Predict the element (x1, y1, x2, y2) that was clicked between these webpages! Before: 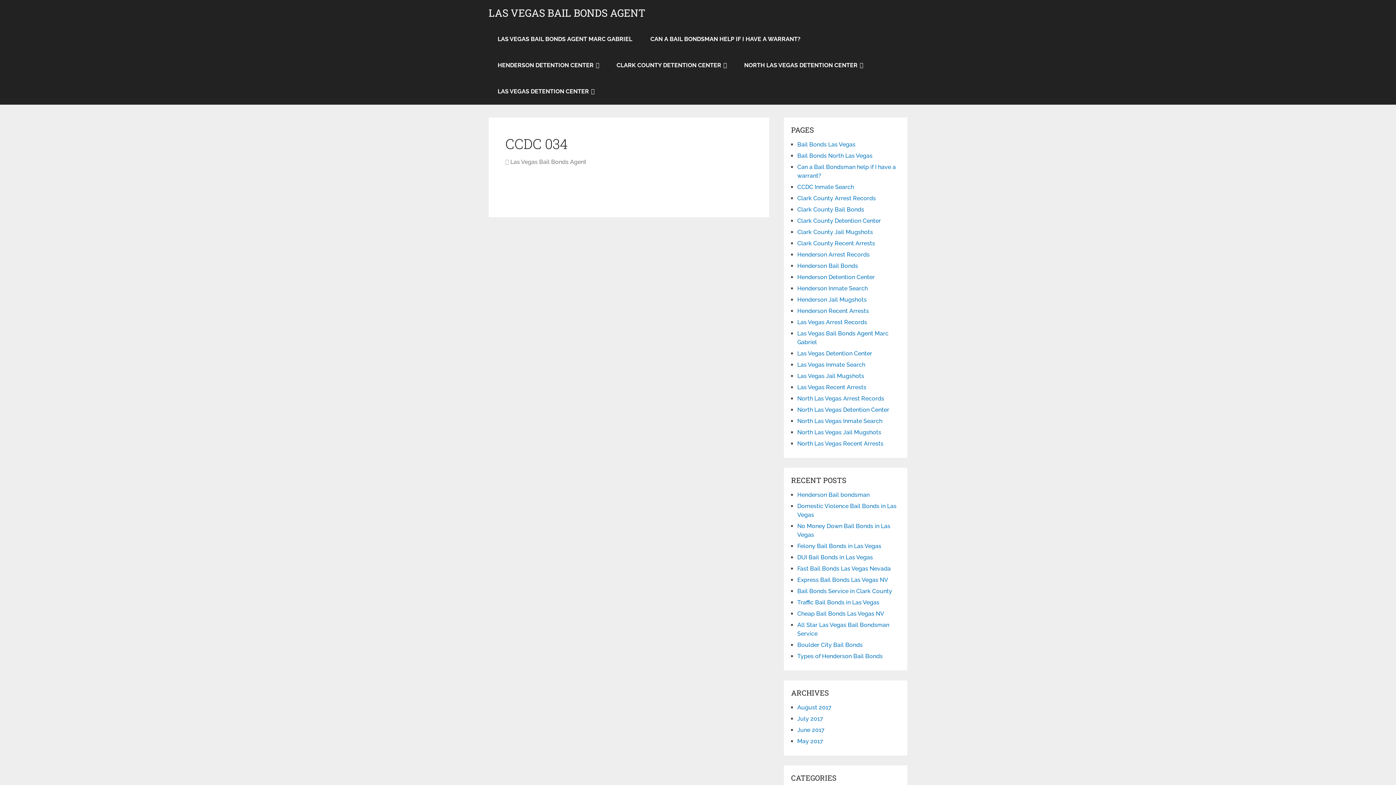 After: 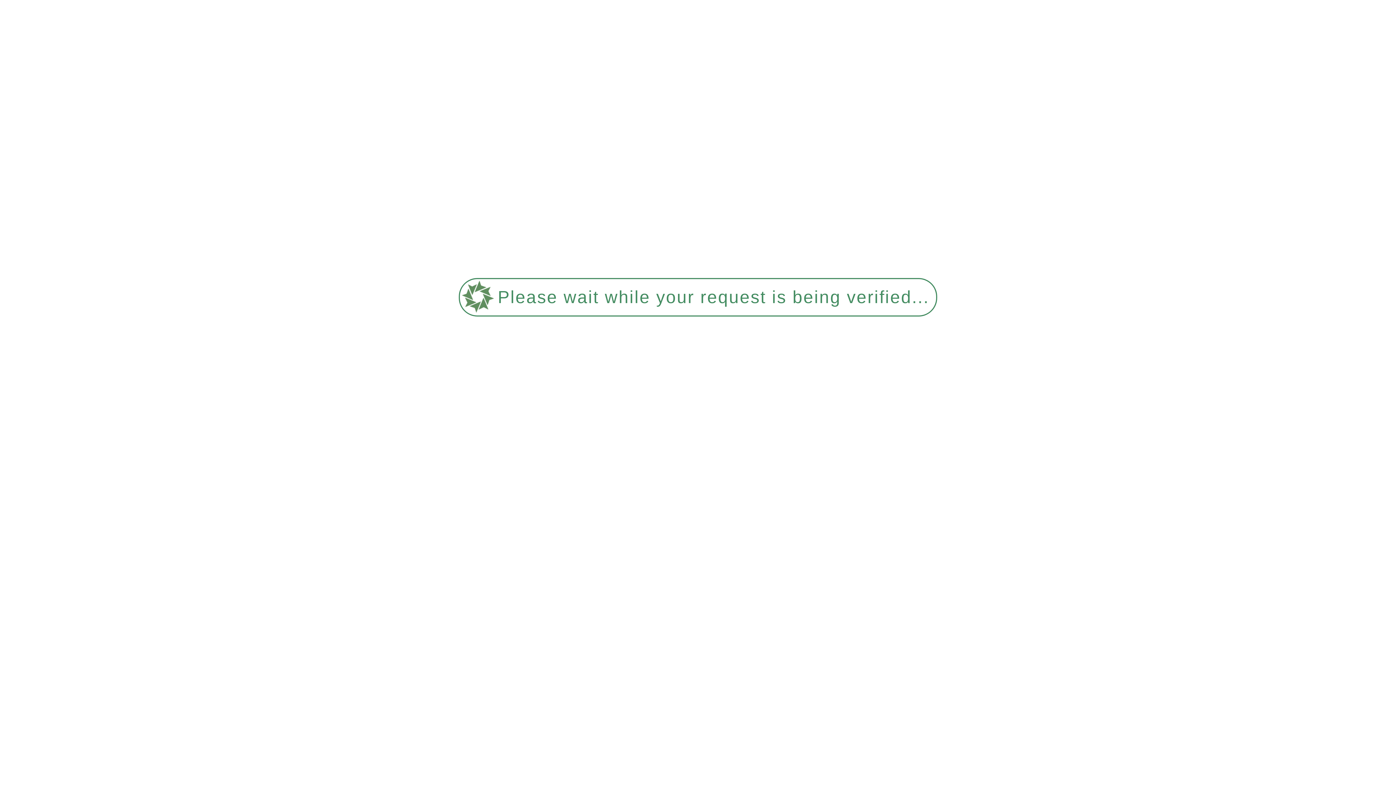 Action: bbox: (797, 361, 865, 368) label: Las Vegas Inmate Search